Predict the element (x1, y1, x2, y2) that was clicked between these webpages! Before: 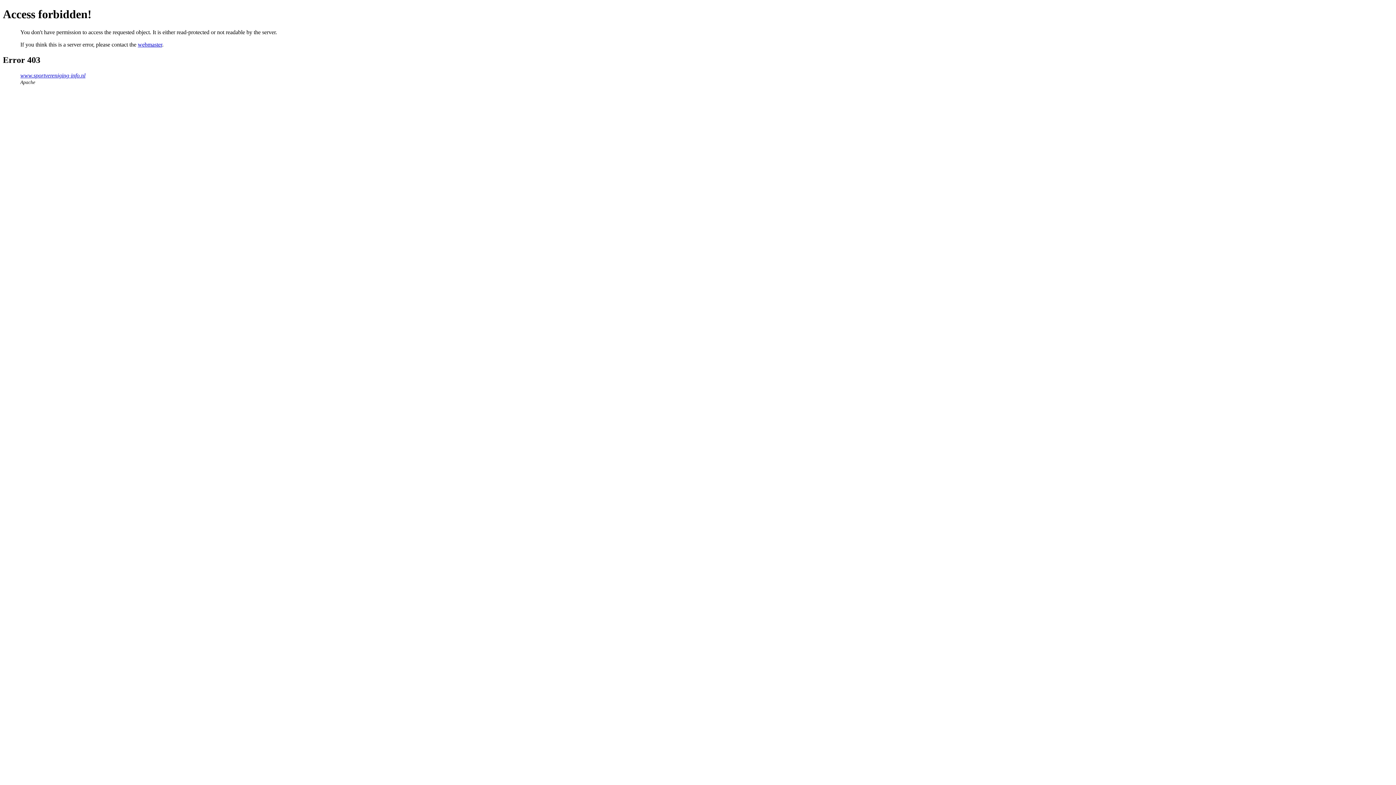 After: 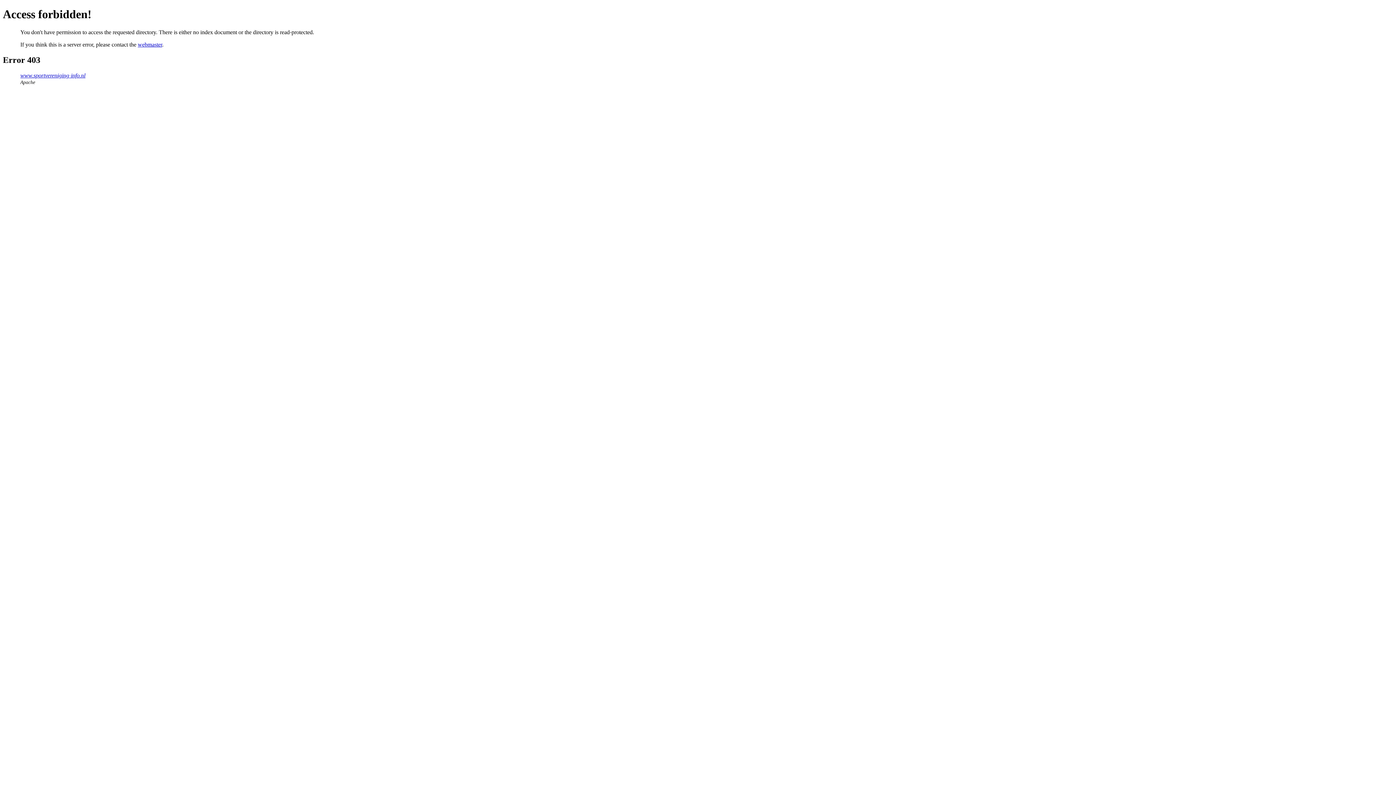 Action: bbox: (20, 72, 85, 78) label: www.sportvereniging-info.nl